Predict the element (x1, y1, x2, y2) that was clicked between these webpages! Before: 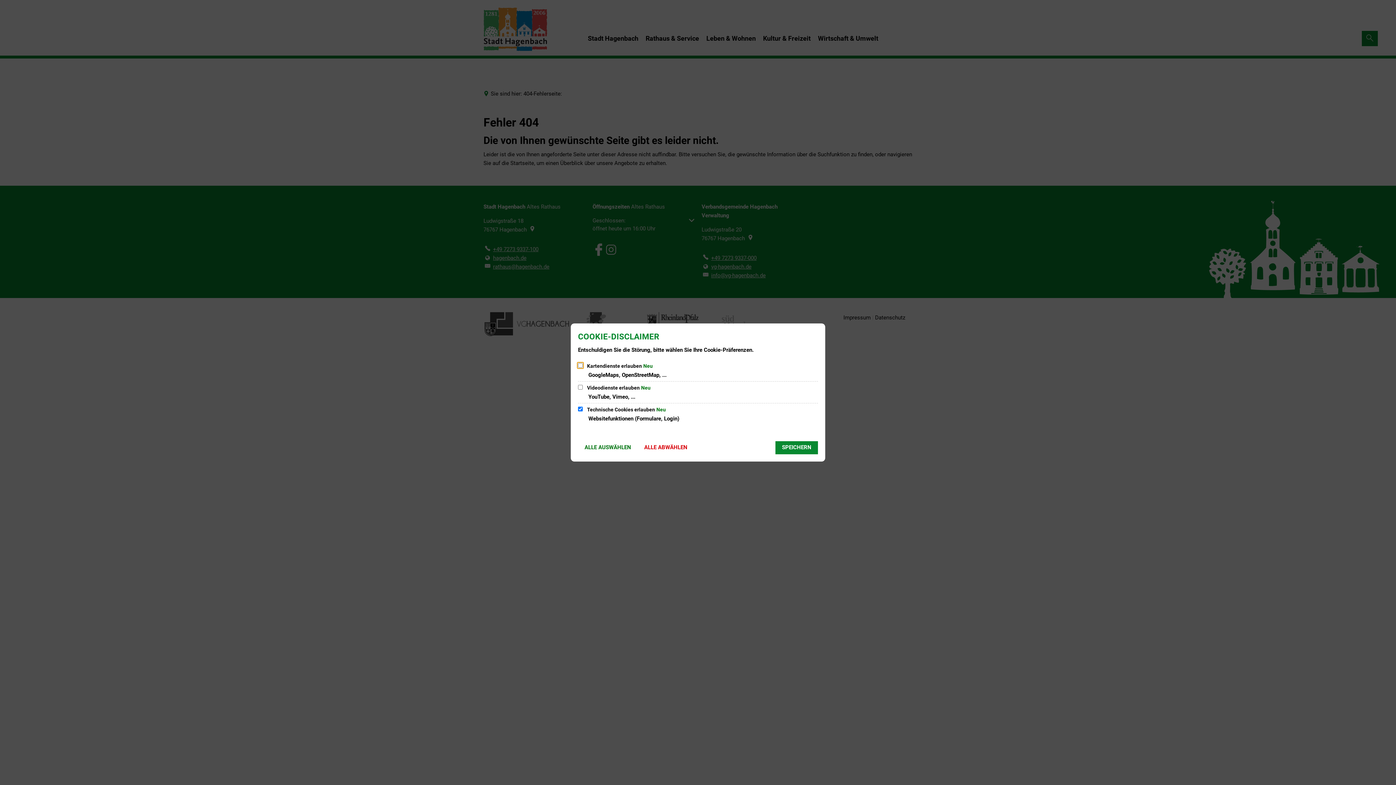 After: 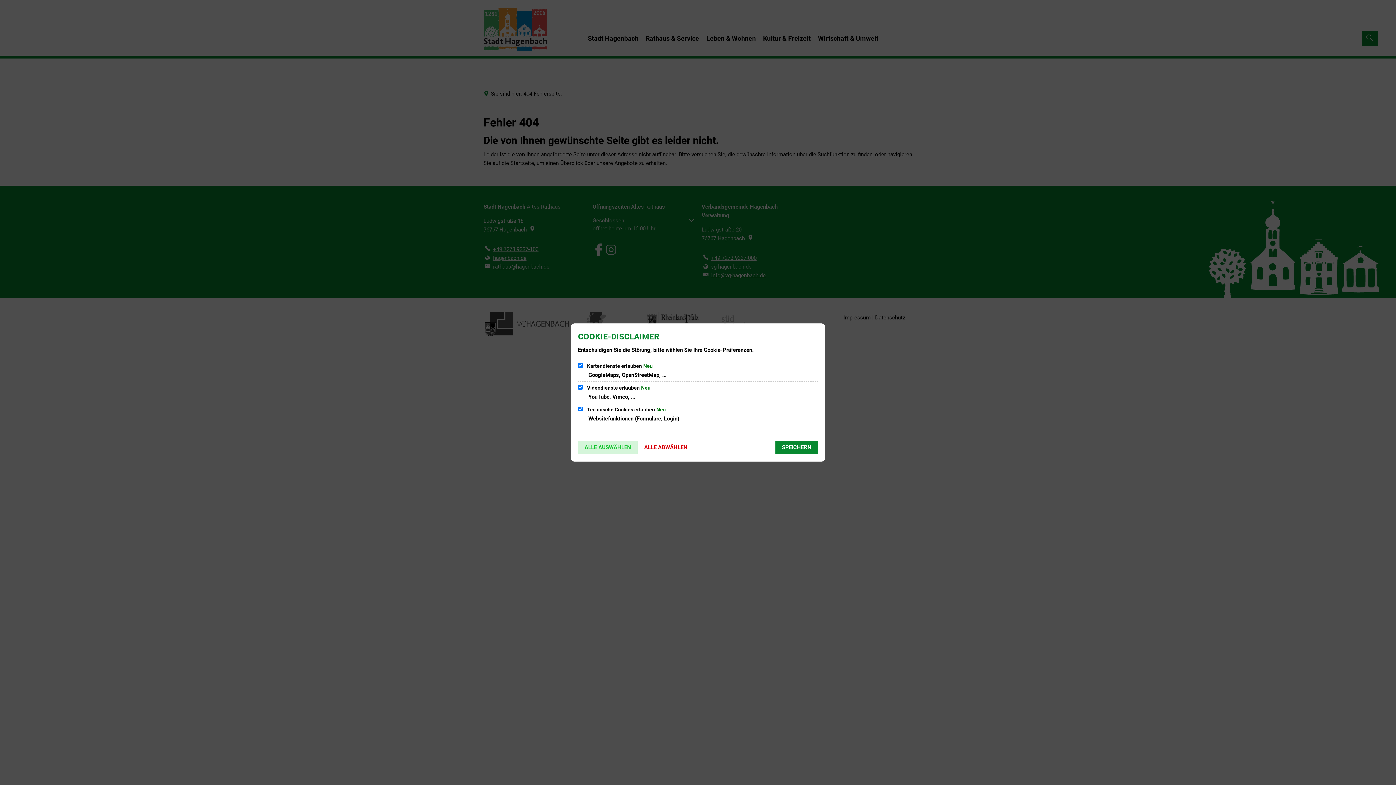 Action: bbox: (578, 441, 637, 454) label: ALLE AUSWÄHLEN